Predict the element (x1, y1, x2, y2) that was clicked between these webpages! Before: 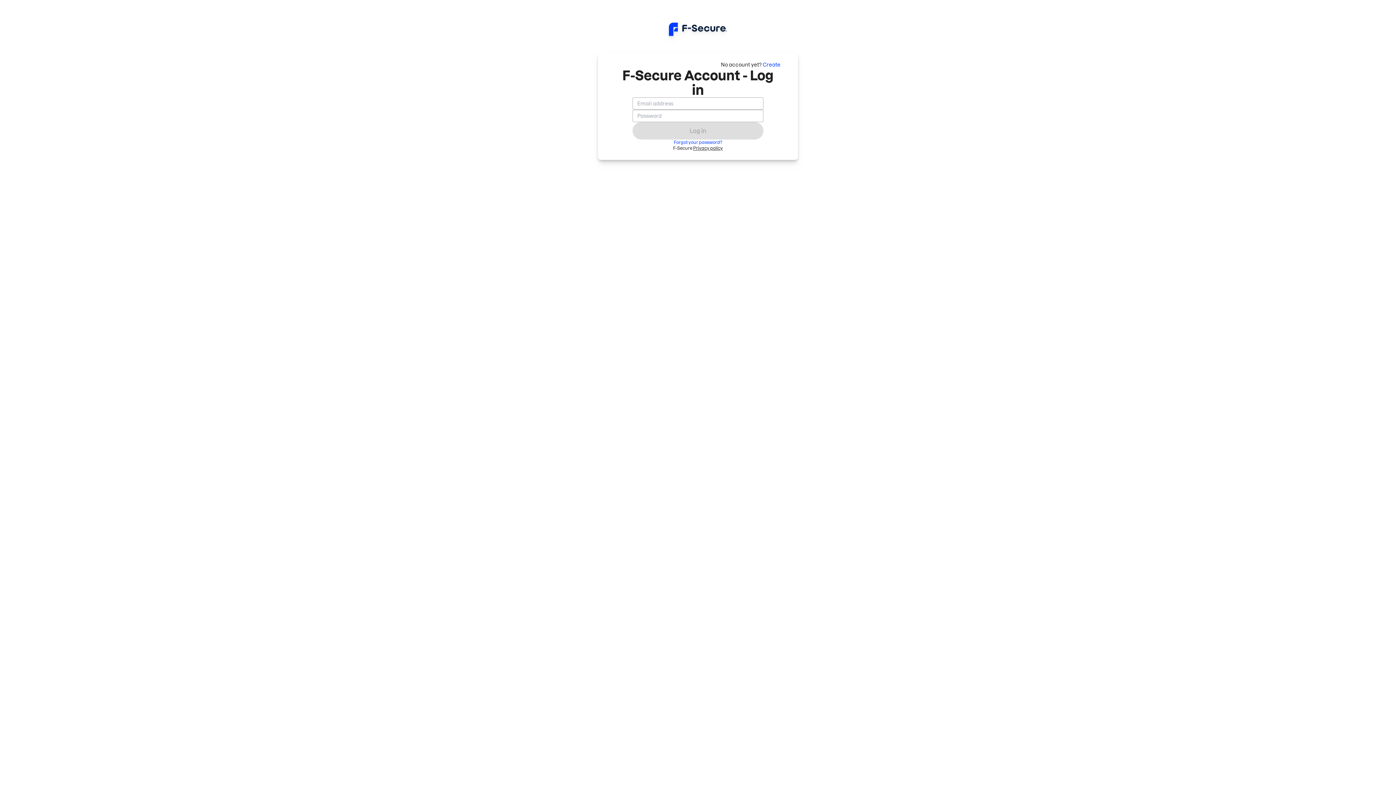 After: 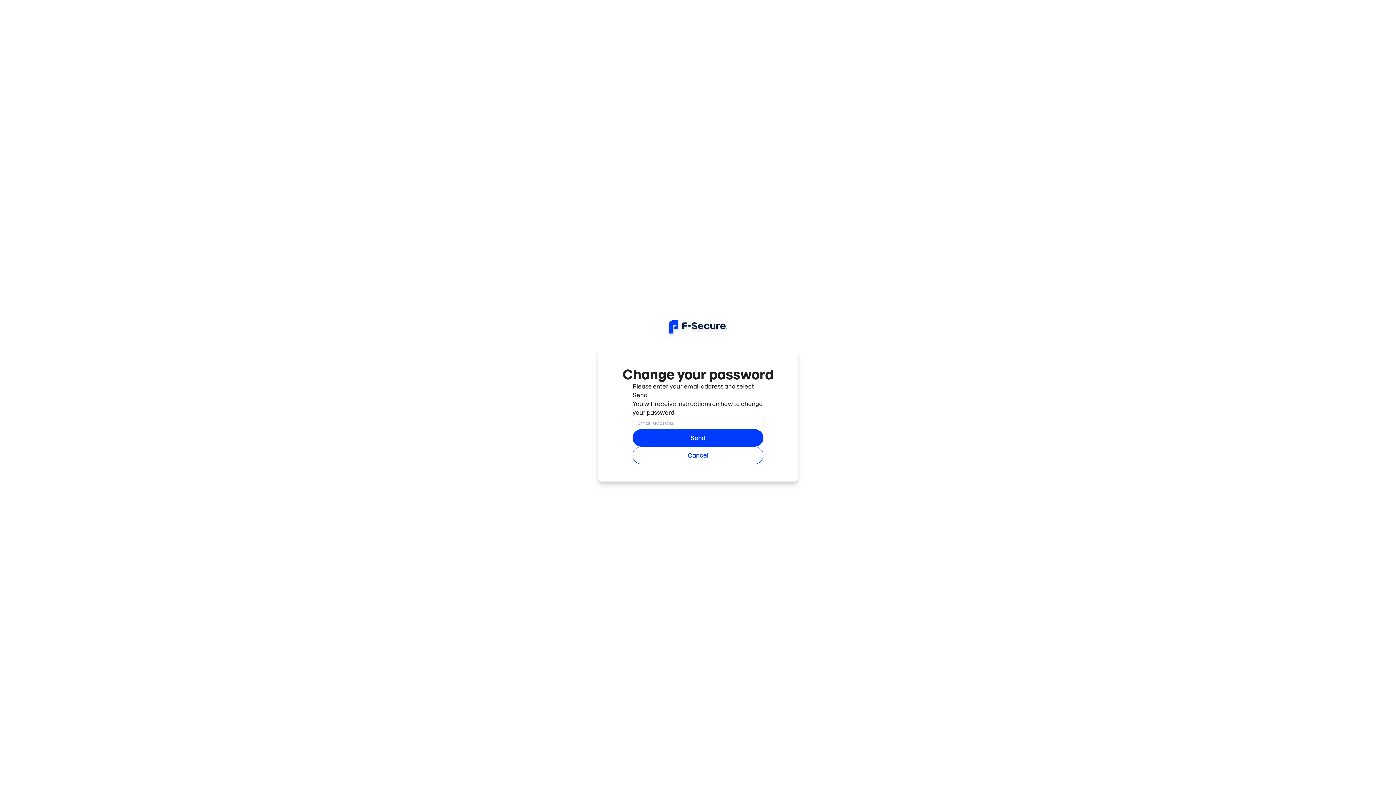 Action: bbox: (674, 139, 722, 145) label: Forgot your password?